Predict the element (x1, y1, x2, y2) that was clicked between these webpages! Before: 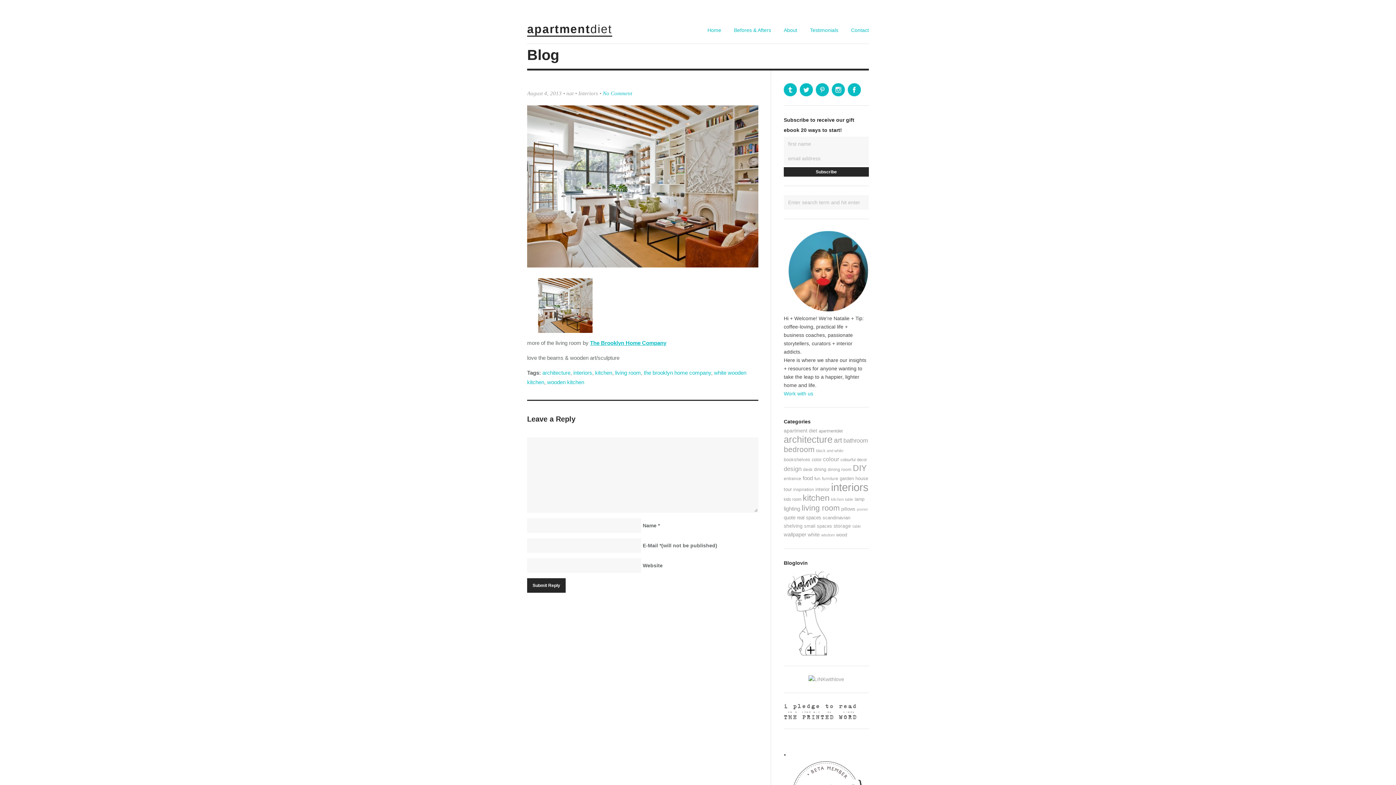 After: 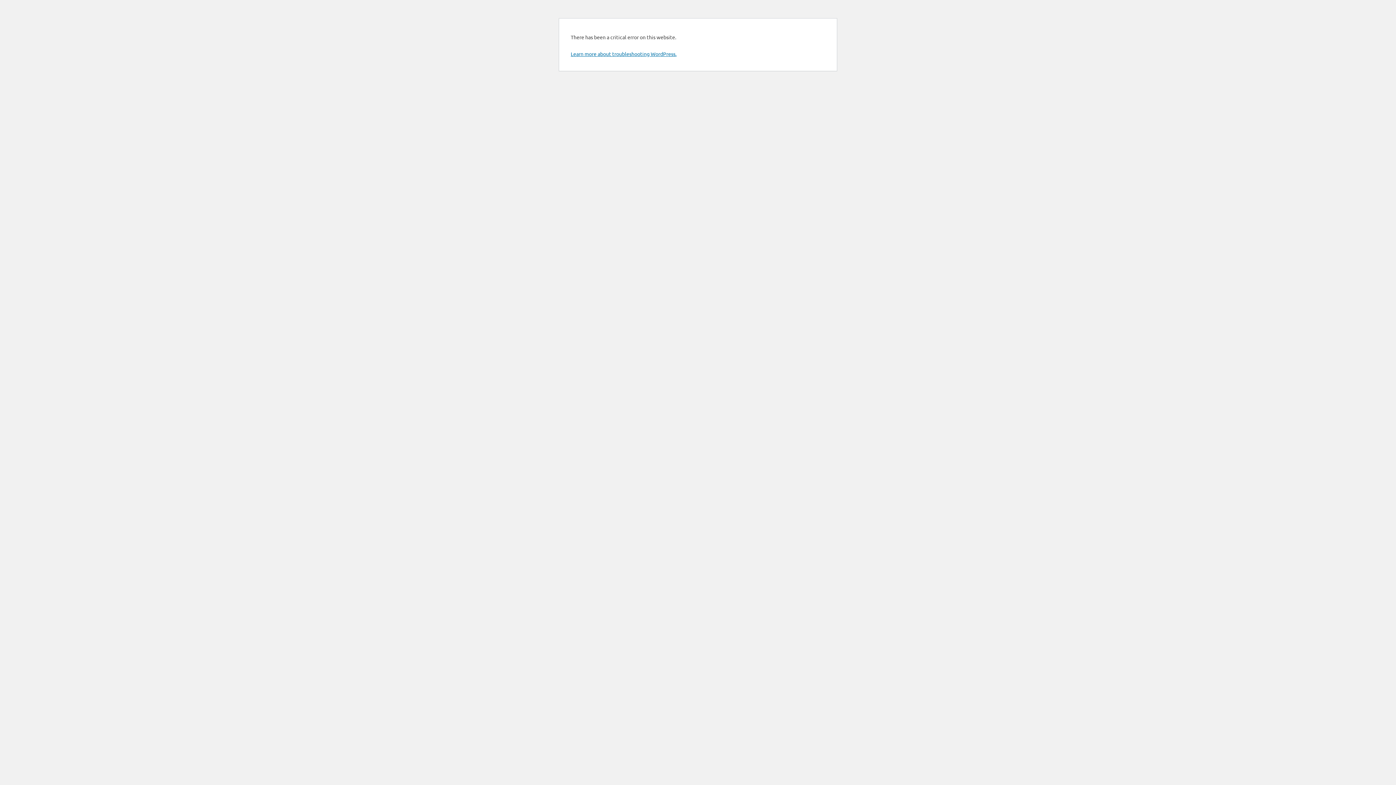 Action: label: wisdom (27 items) bbox: (821, 533, 834, 537)